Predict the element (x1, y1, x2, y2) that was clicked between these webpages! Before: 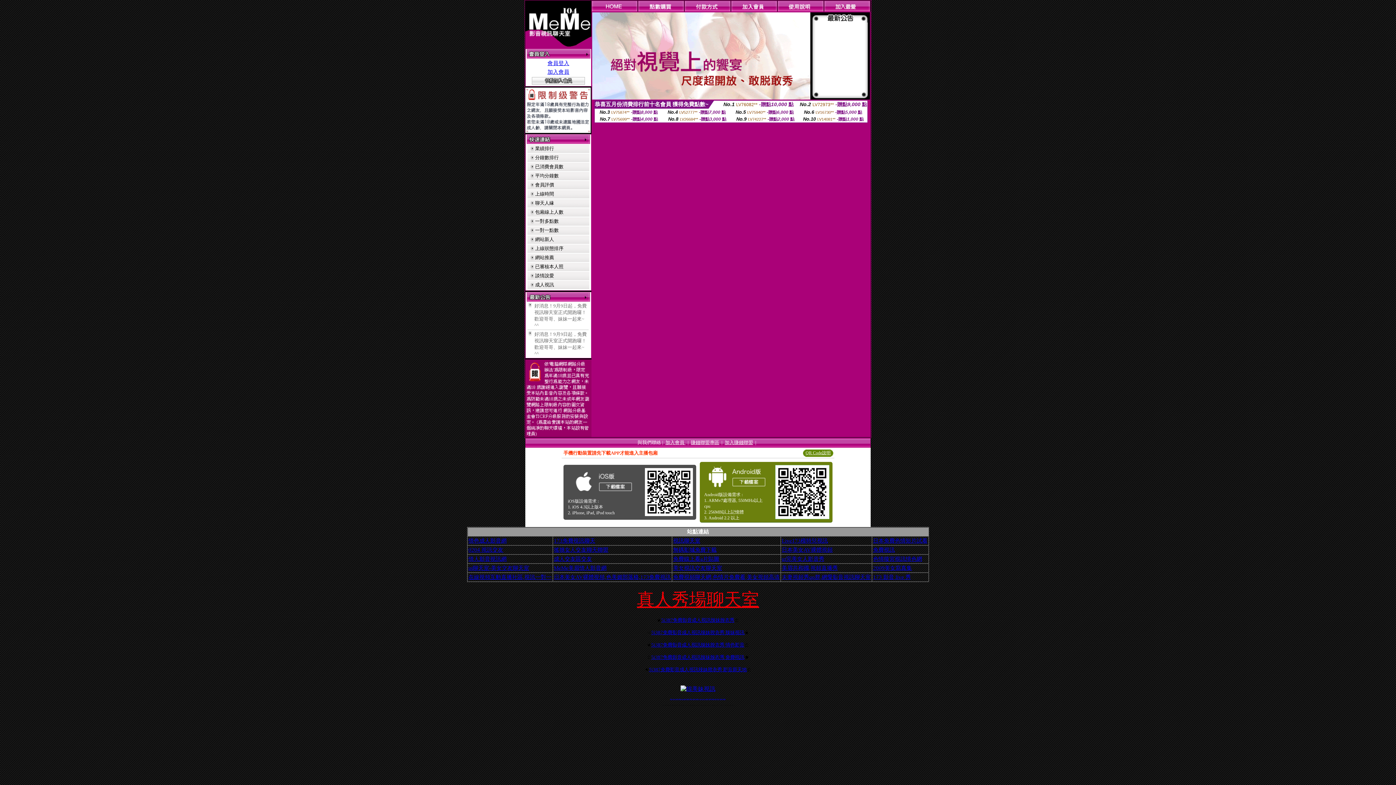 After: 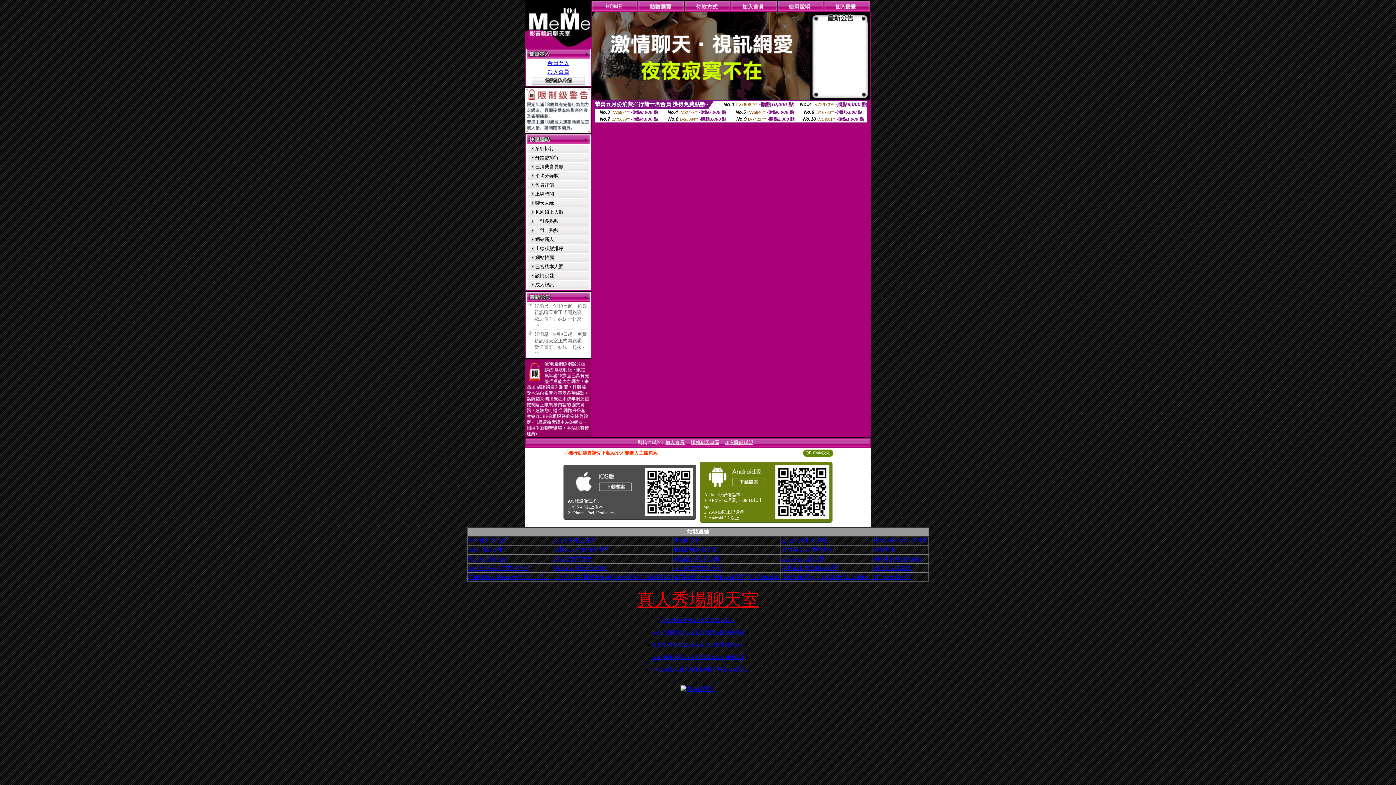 Action: label: 夫妻視頻秀qq群,網愛影音視訊聊天室 bbox: (782, 574, 871, 580)